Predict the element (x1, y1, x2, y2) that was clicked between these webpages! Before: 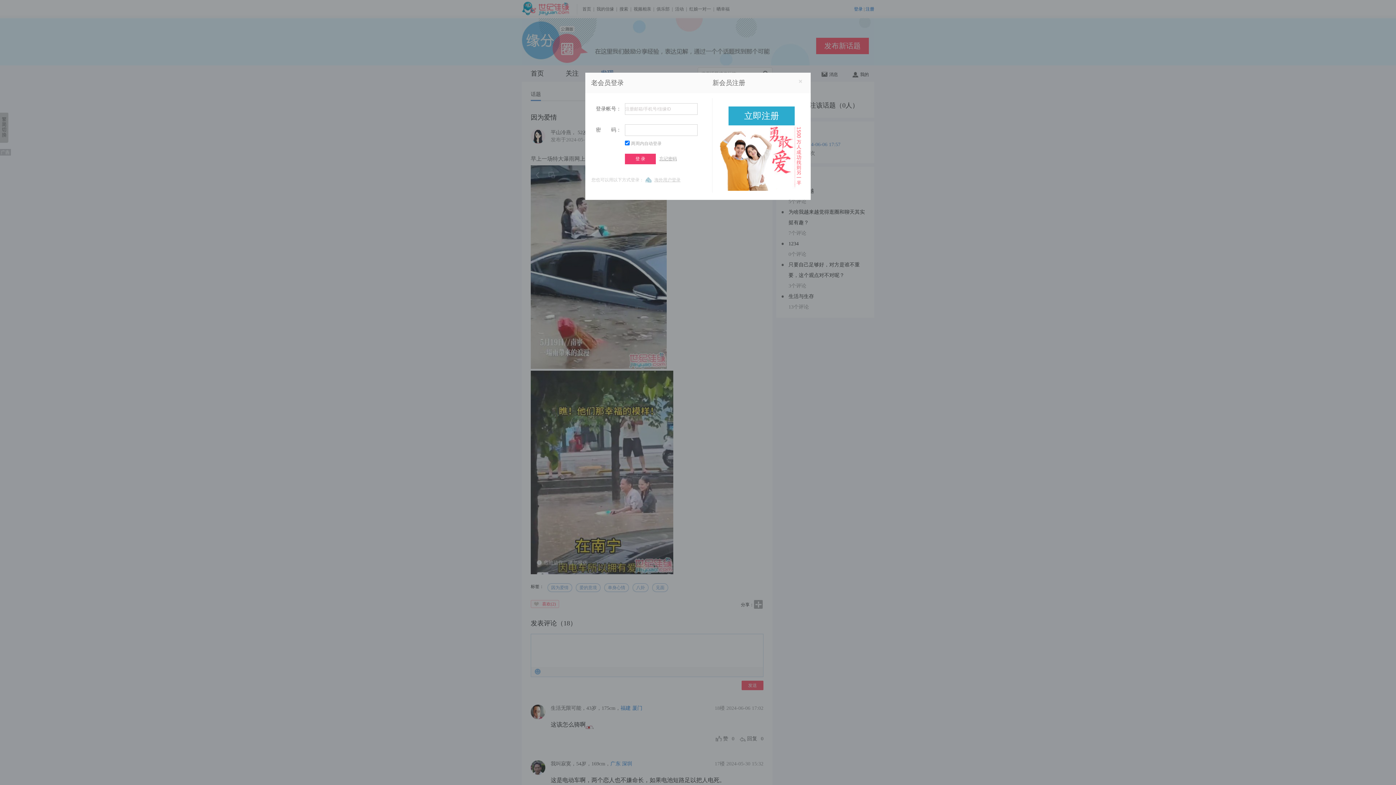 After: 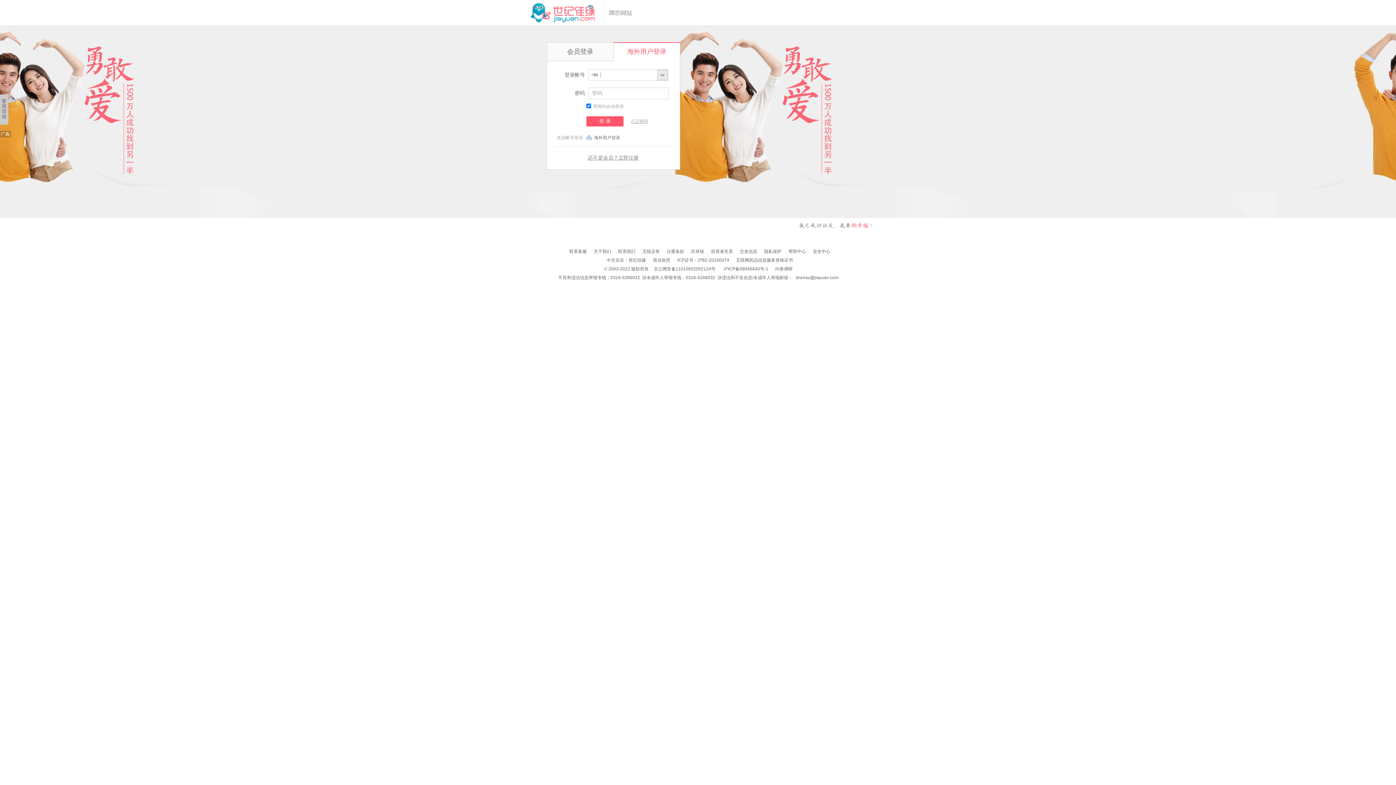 Action: label: 海外用户登录 bbox: (645, 177, 690, 182)